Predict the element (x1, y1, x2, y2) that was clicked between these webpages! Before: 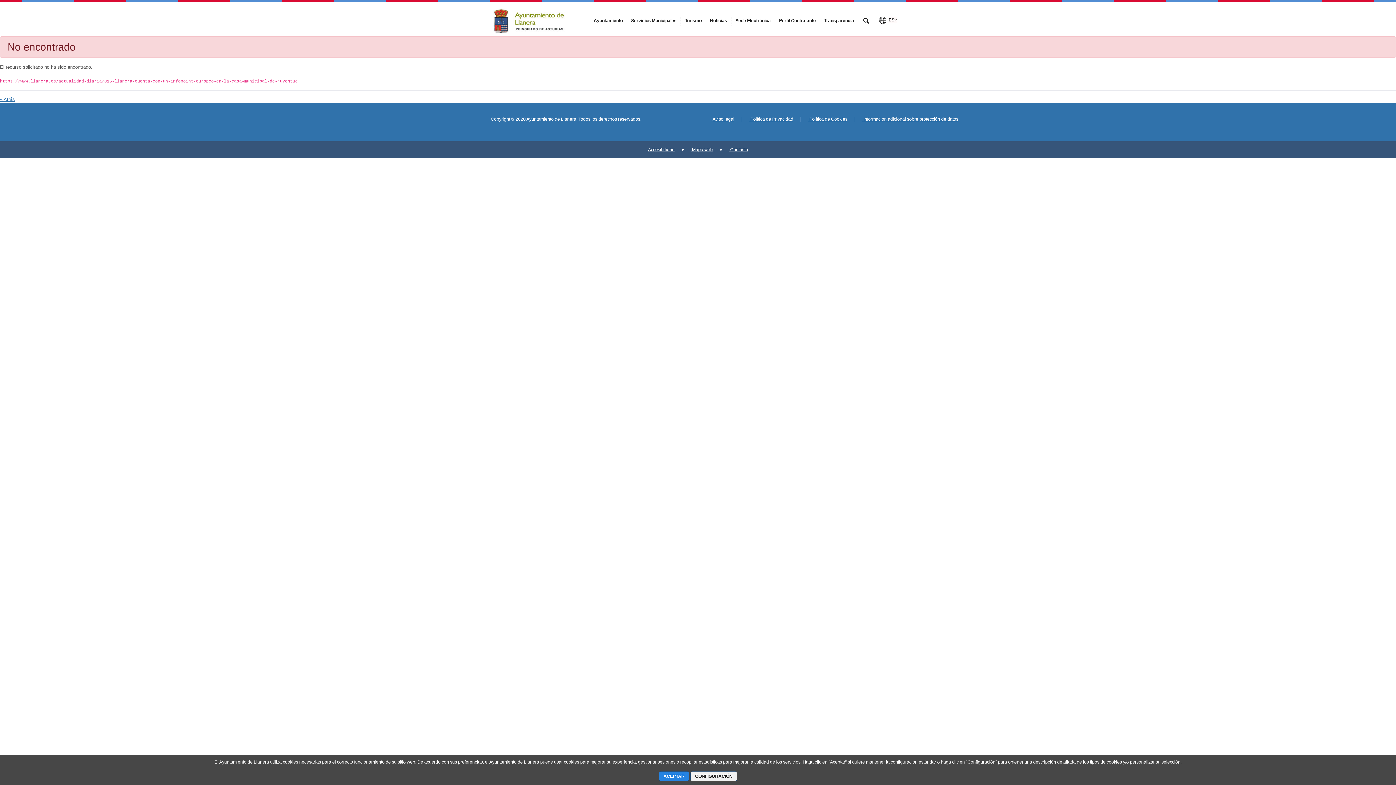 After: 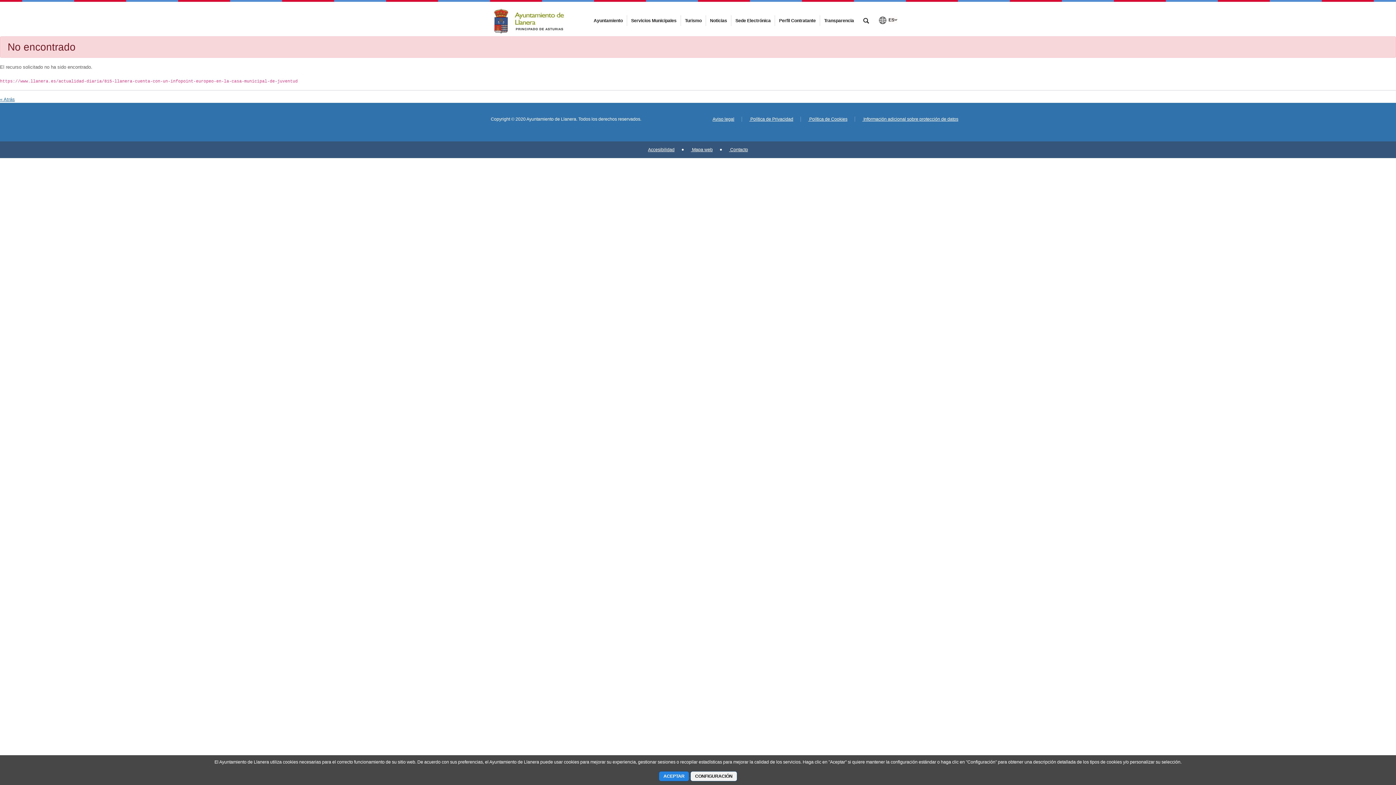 Action: label: ir al inicio bbox: (1360, 734, 1374, 749)